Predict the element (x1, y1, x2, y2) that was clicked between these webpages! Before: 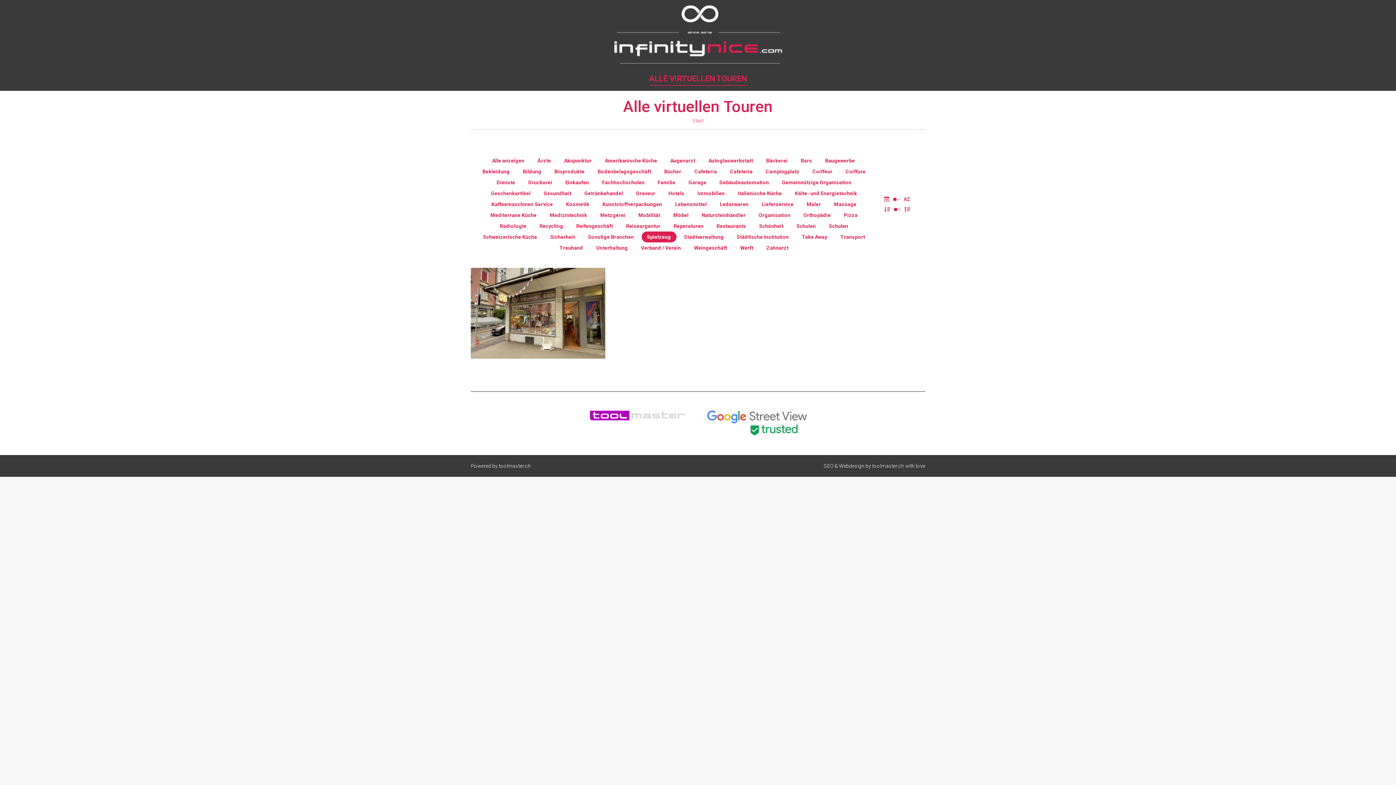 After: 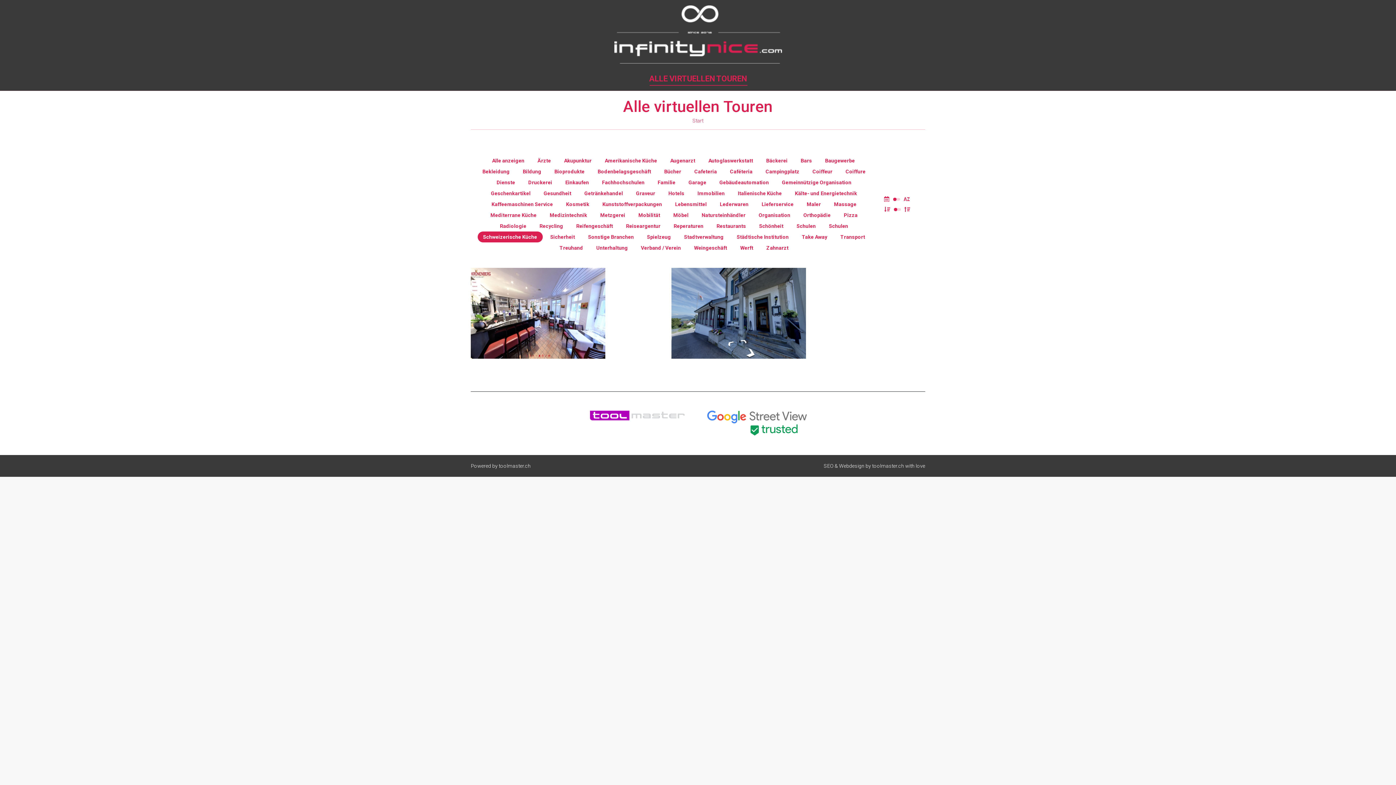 Action: bbox: (477, 231, 542, 242) label: Schweizerische Küche